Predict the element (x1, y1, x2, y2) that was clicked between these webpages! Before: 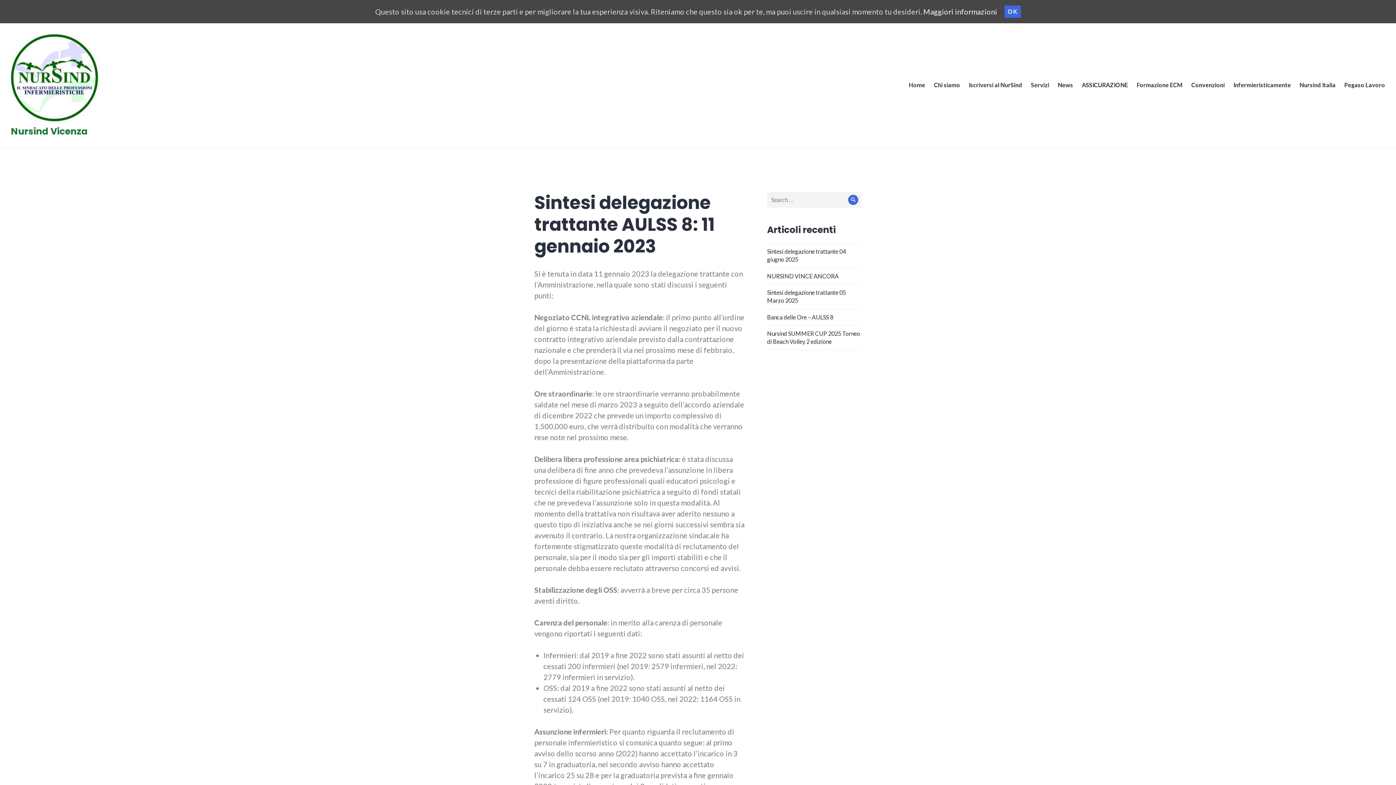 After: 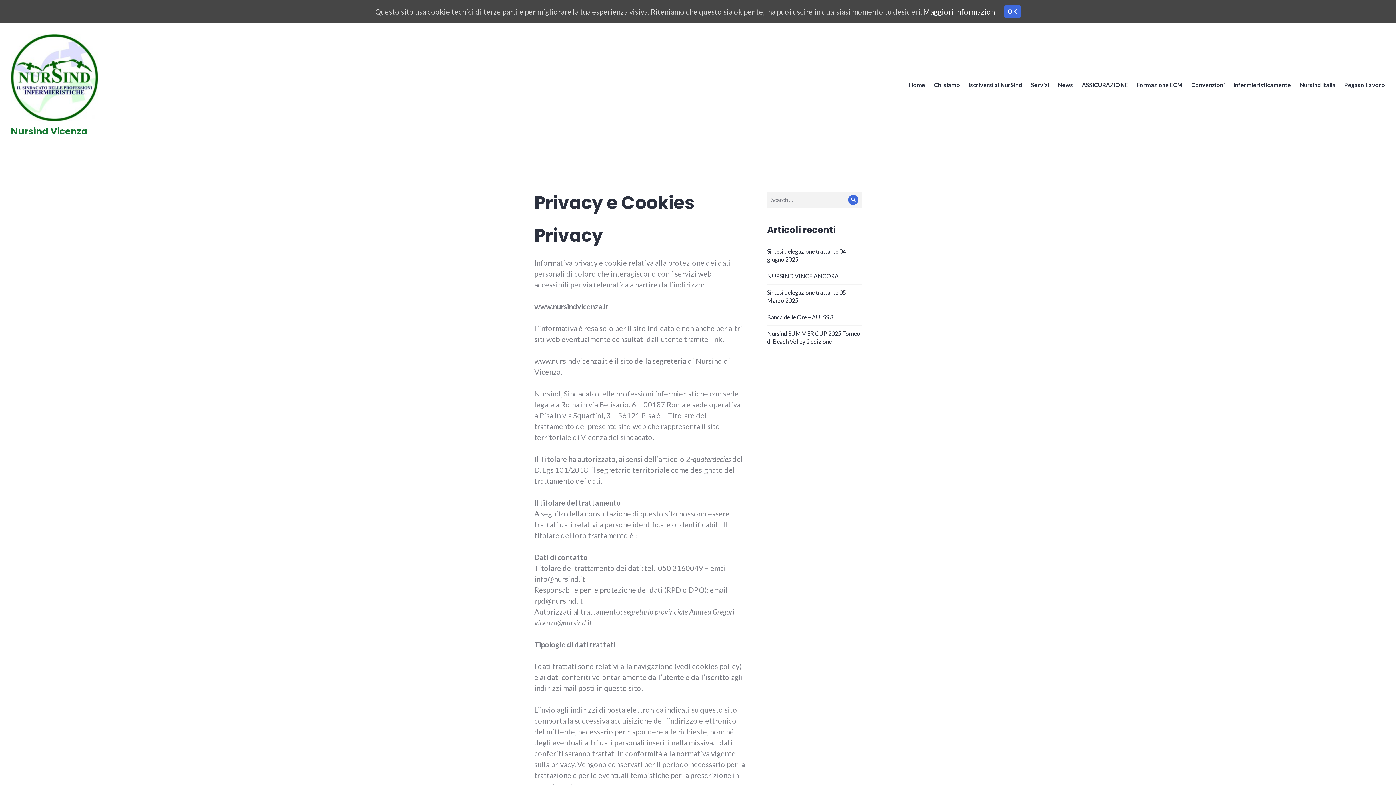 Action: bbox: (923, 7, 997, 16) label: Maggiori informazioni